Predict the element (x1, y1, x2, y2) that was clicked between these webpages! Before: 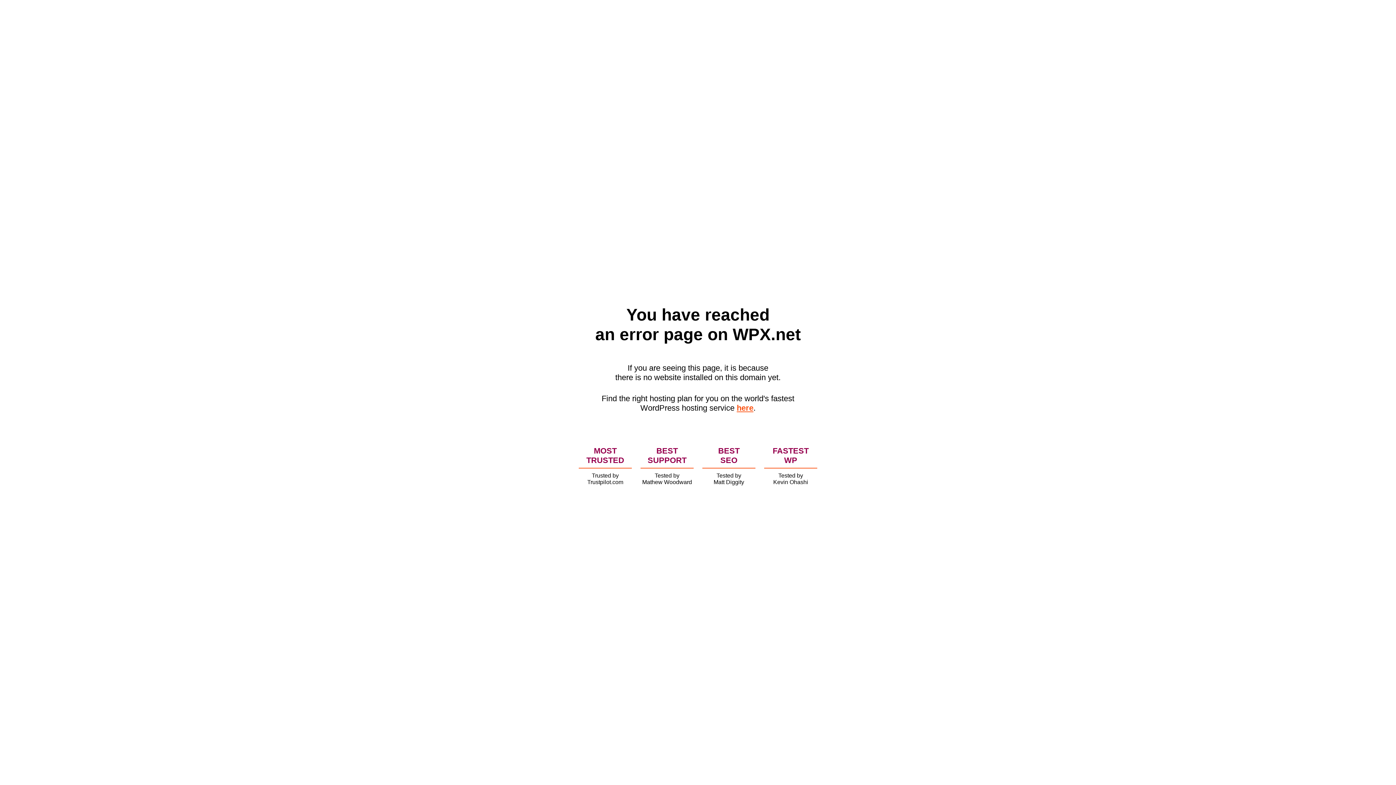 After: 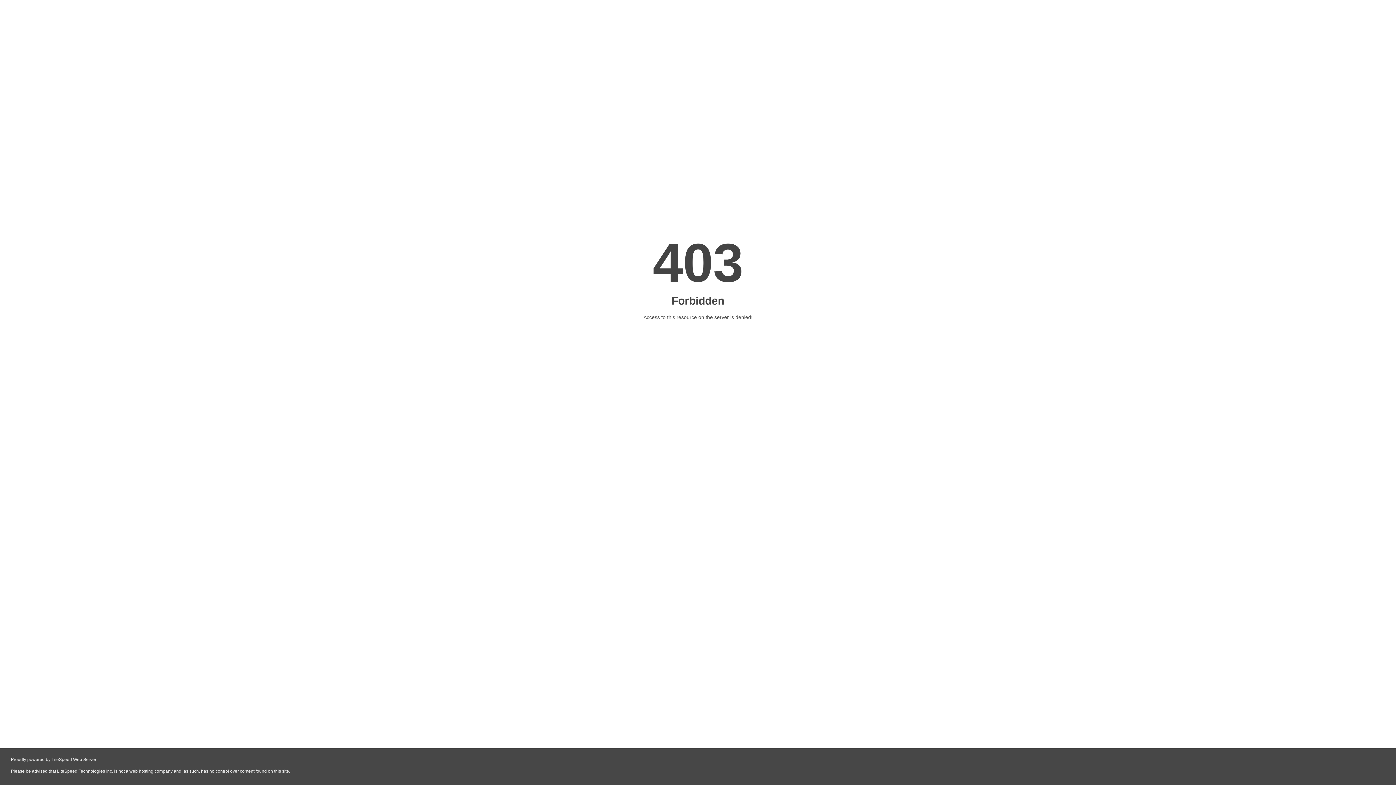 Action: bbox: (736, 403, 753, 412) label: here